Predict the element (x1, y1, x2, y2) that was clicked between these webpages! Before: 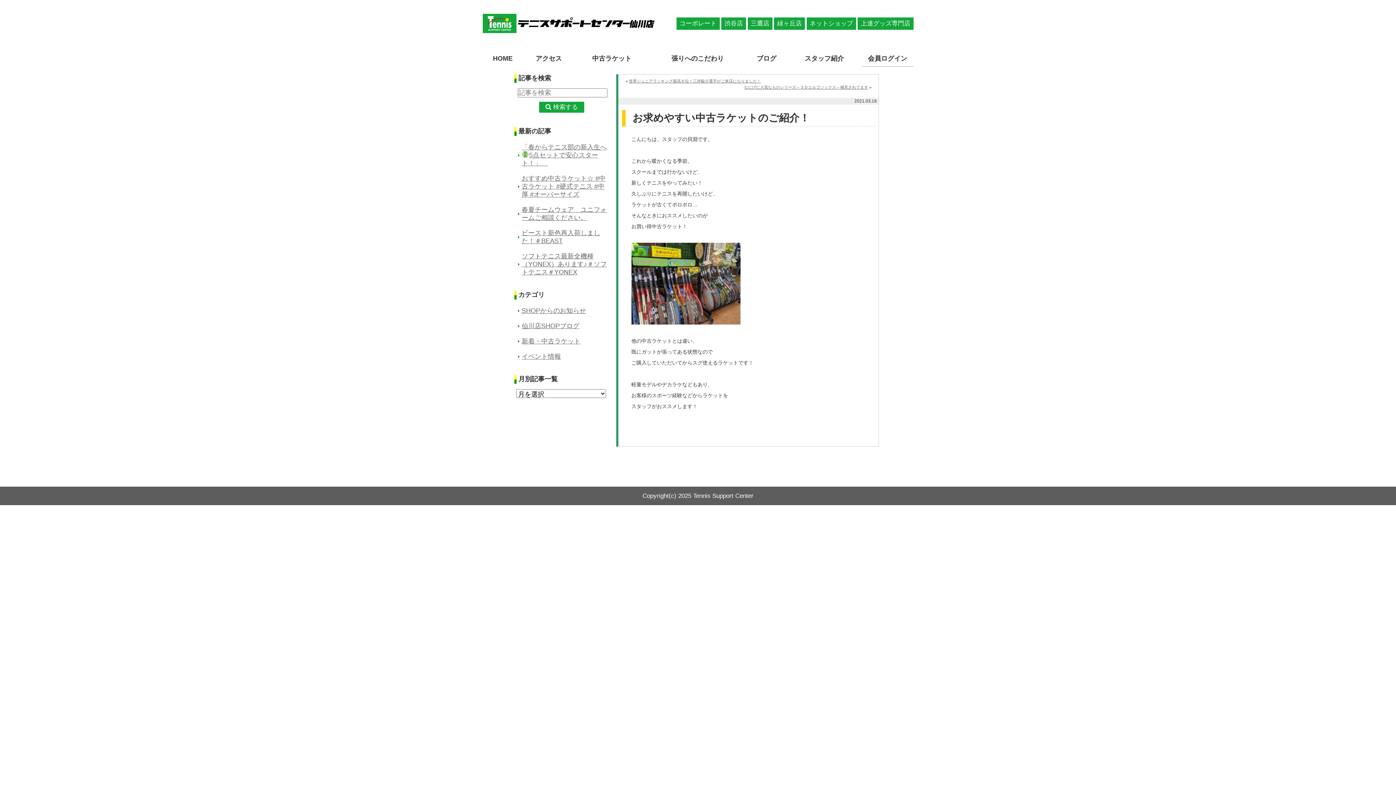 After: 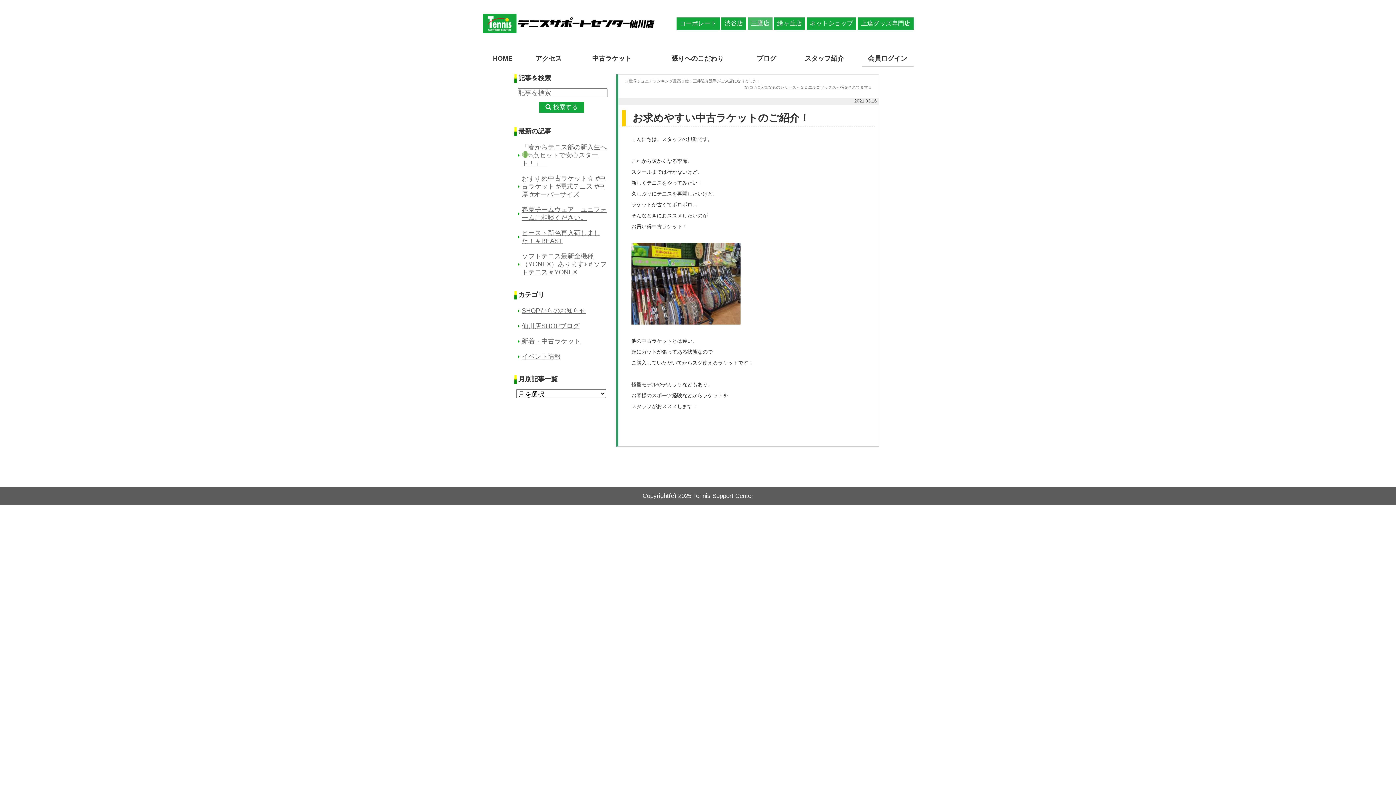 Action: bbox: (747, 17, 772, 29) label: 三鷹店